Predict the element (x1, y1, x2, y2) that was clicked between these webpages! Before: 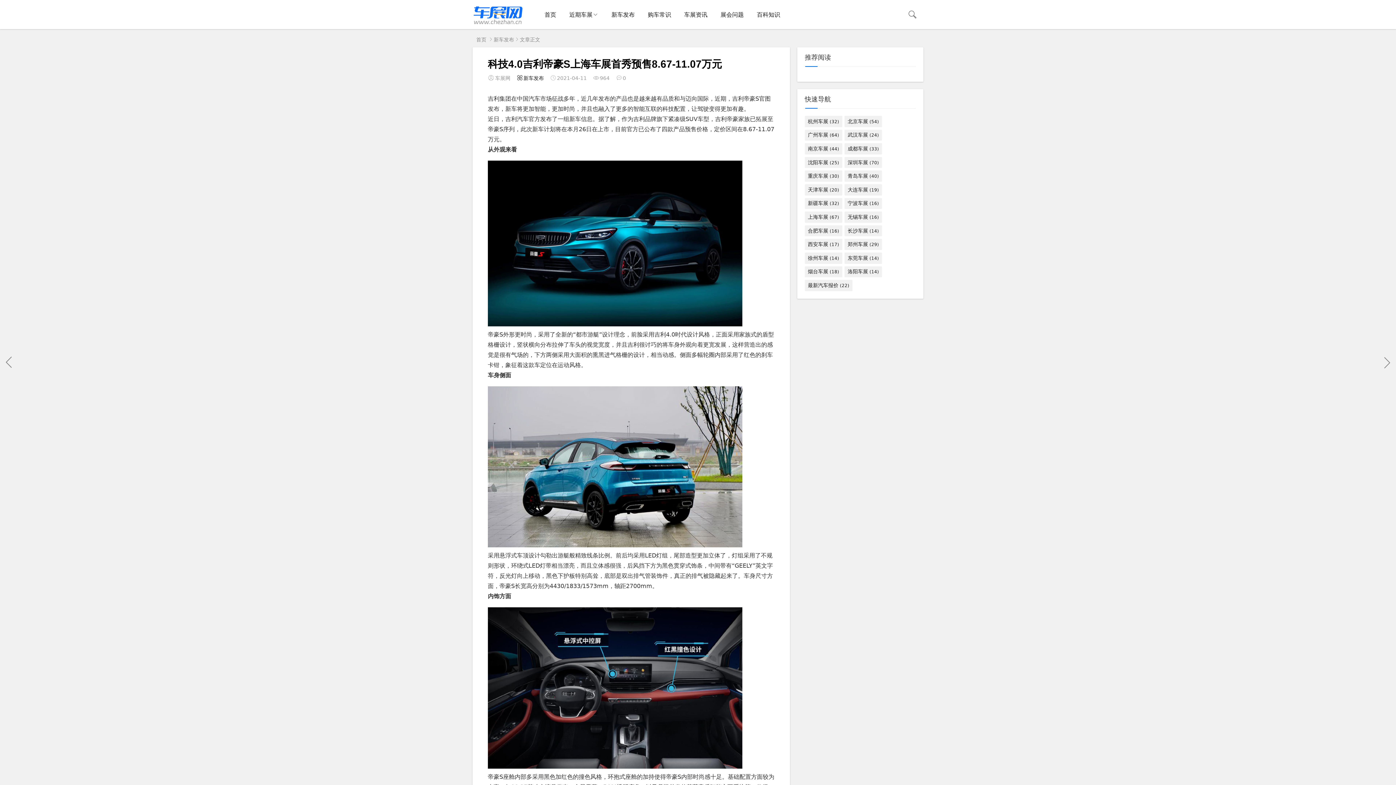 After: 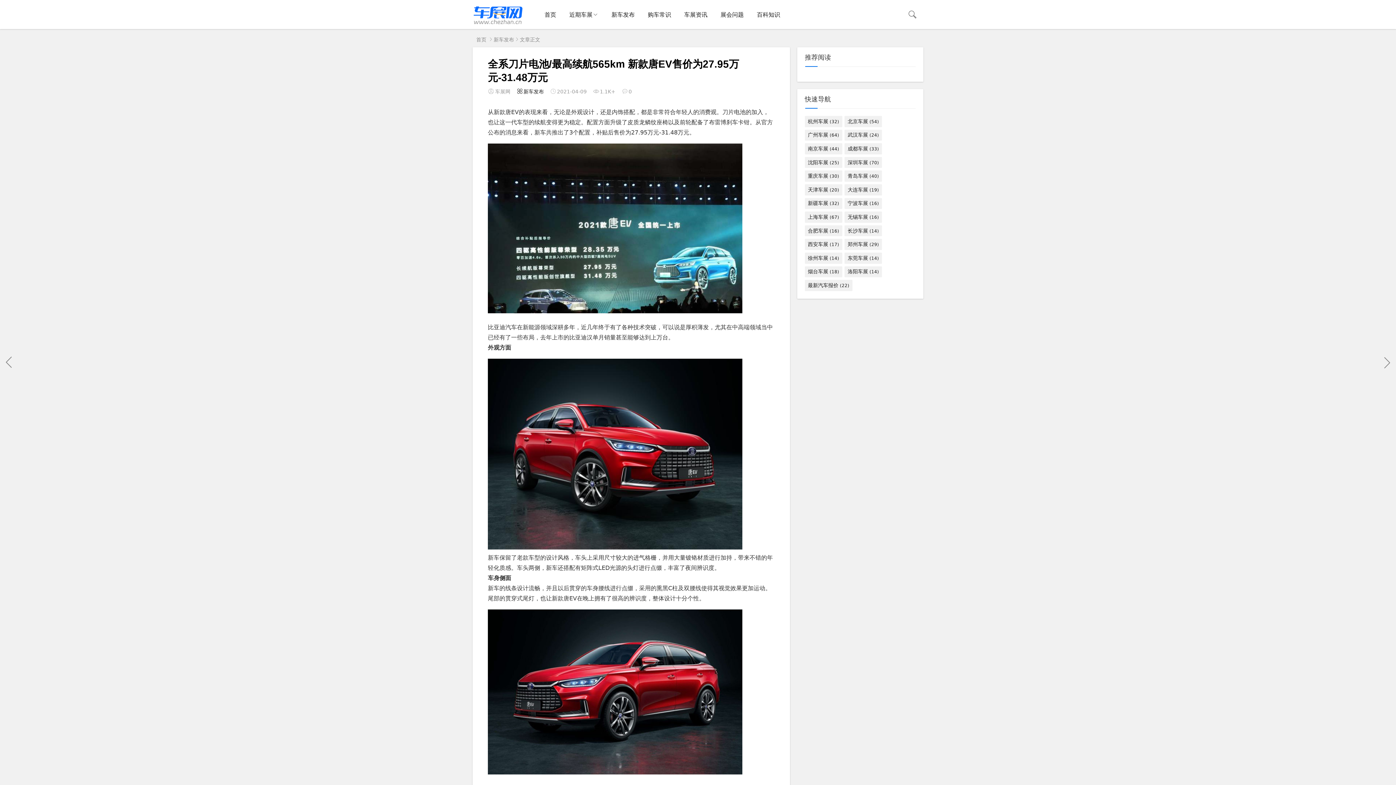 Action: bbox: (0, 353, 18, 371)